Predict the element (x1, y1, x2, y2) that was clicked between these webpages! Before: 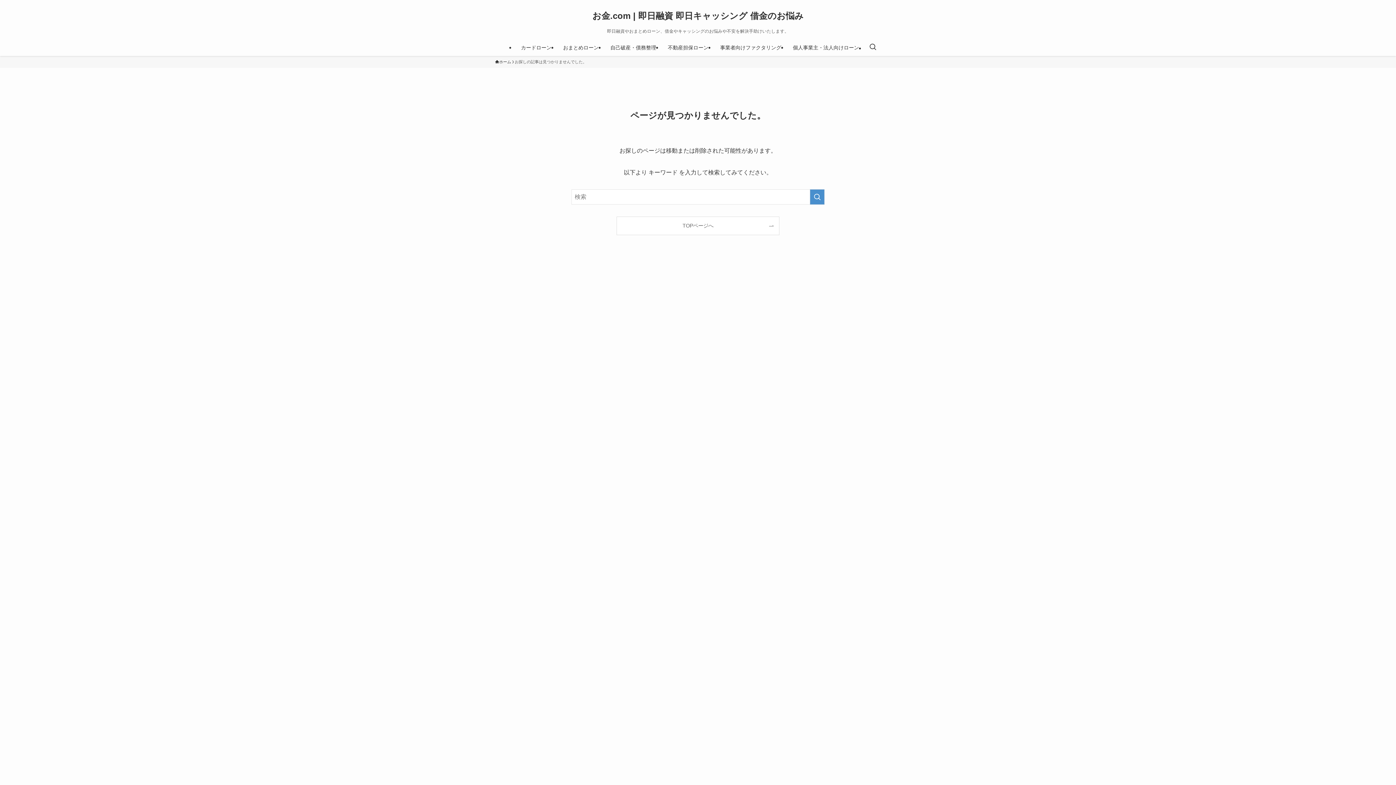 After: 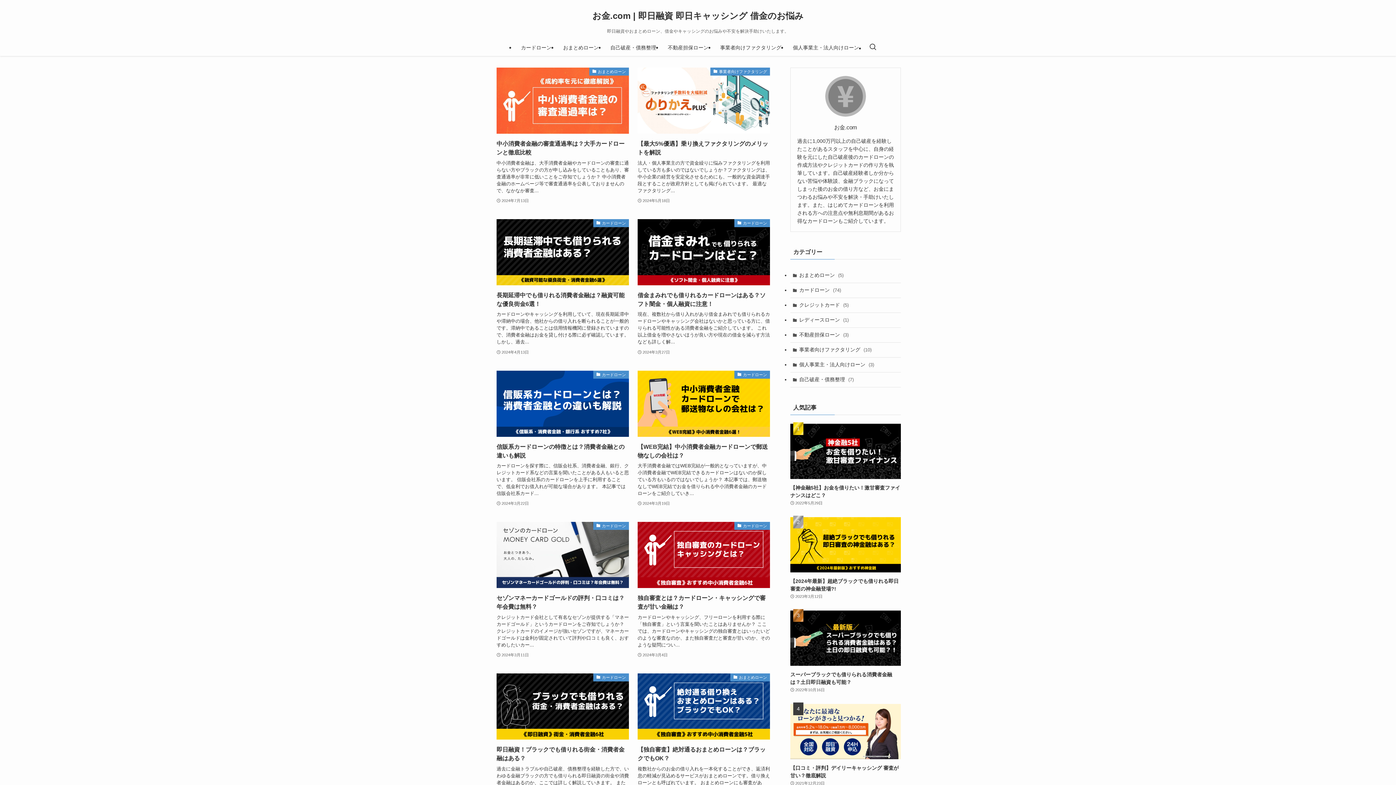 Action: bbox: (617, 217, 779, 234) label: TOPページへ